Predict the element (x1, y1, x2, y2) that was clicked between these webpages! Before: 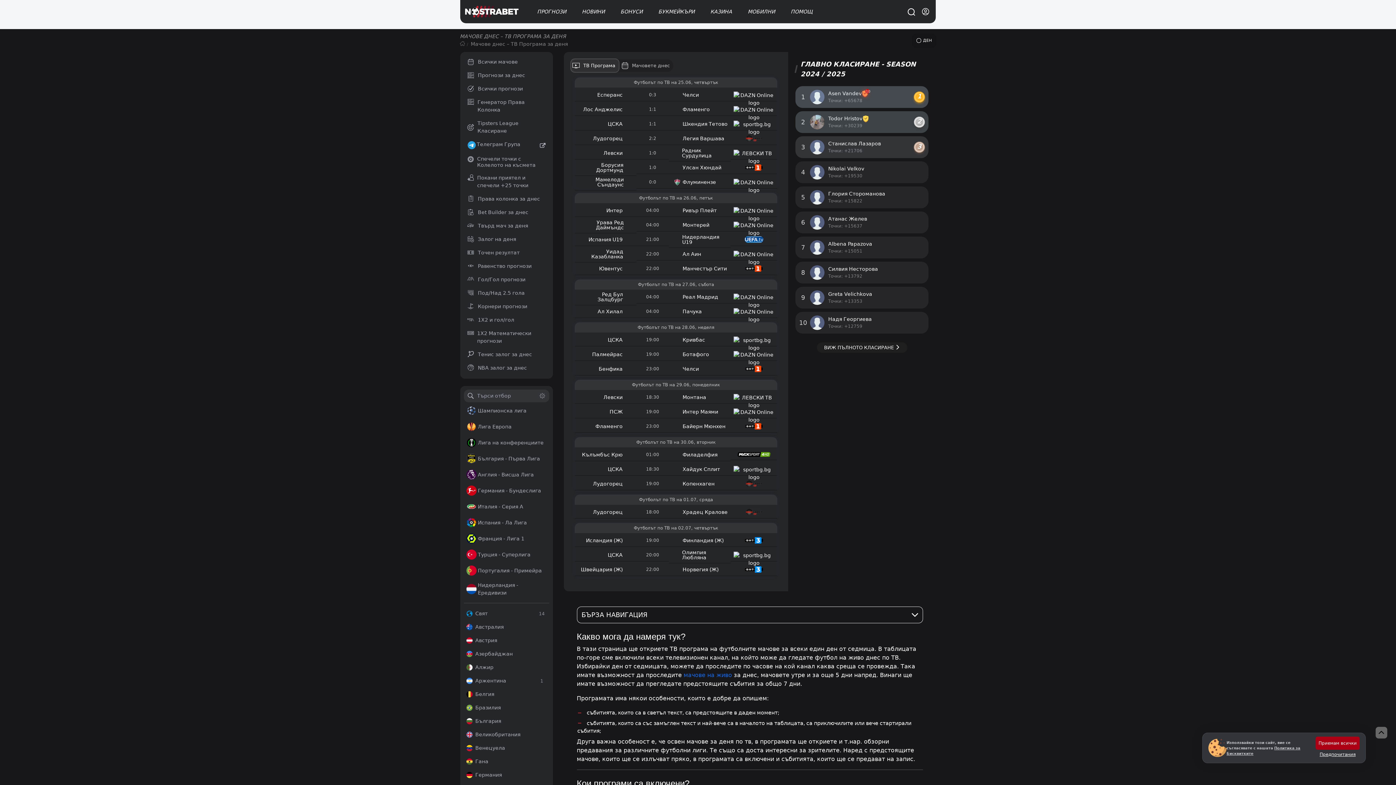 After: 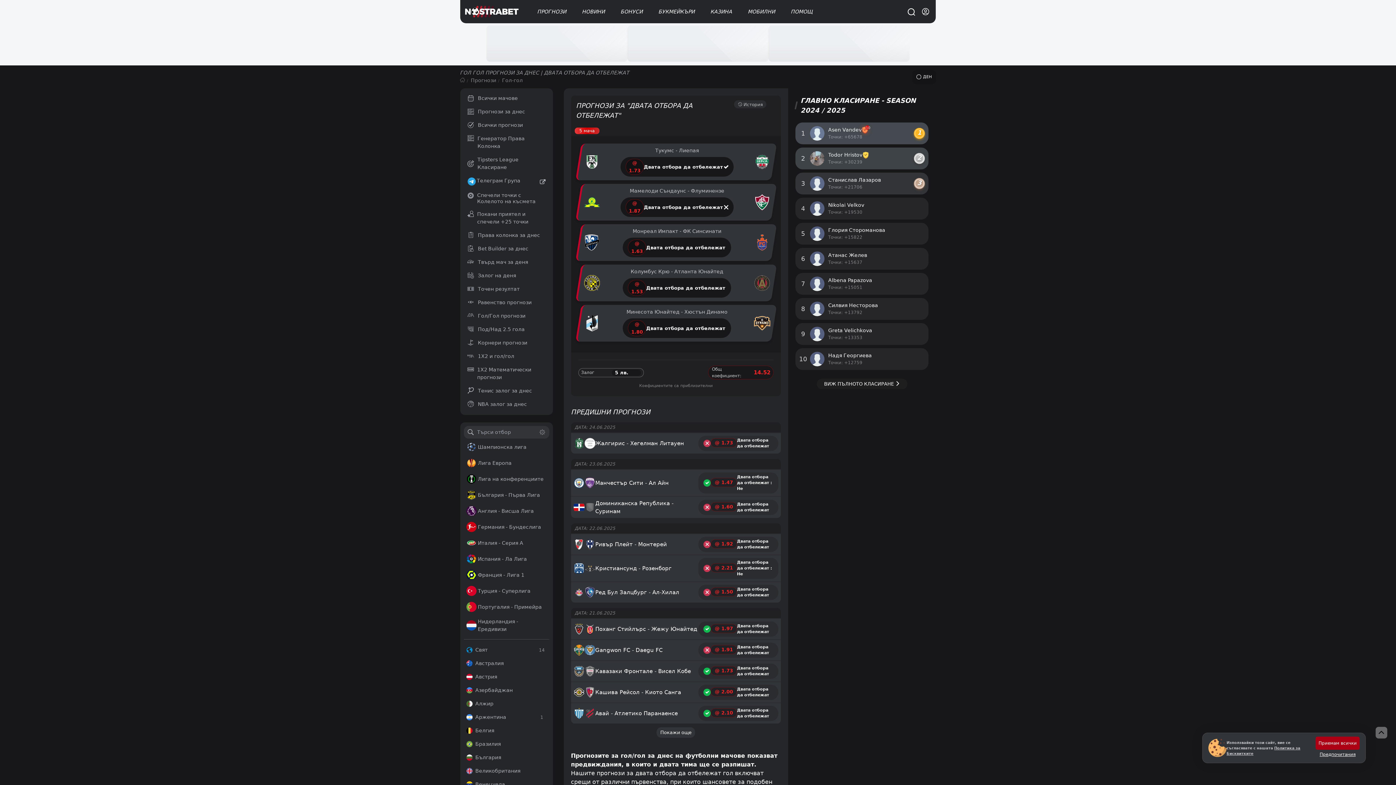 Action: label: Гол/Гол прогнози bbox: (467, 276, 525, 283)